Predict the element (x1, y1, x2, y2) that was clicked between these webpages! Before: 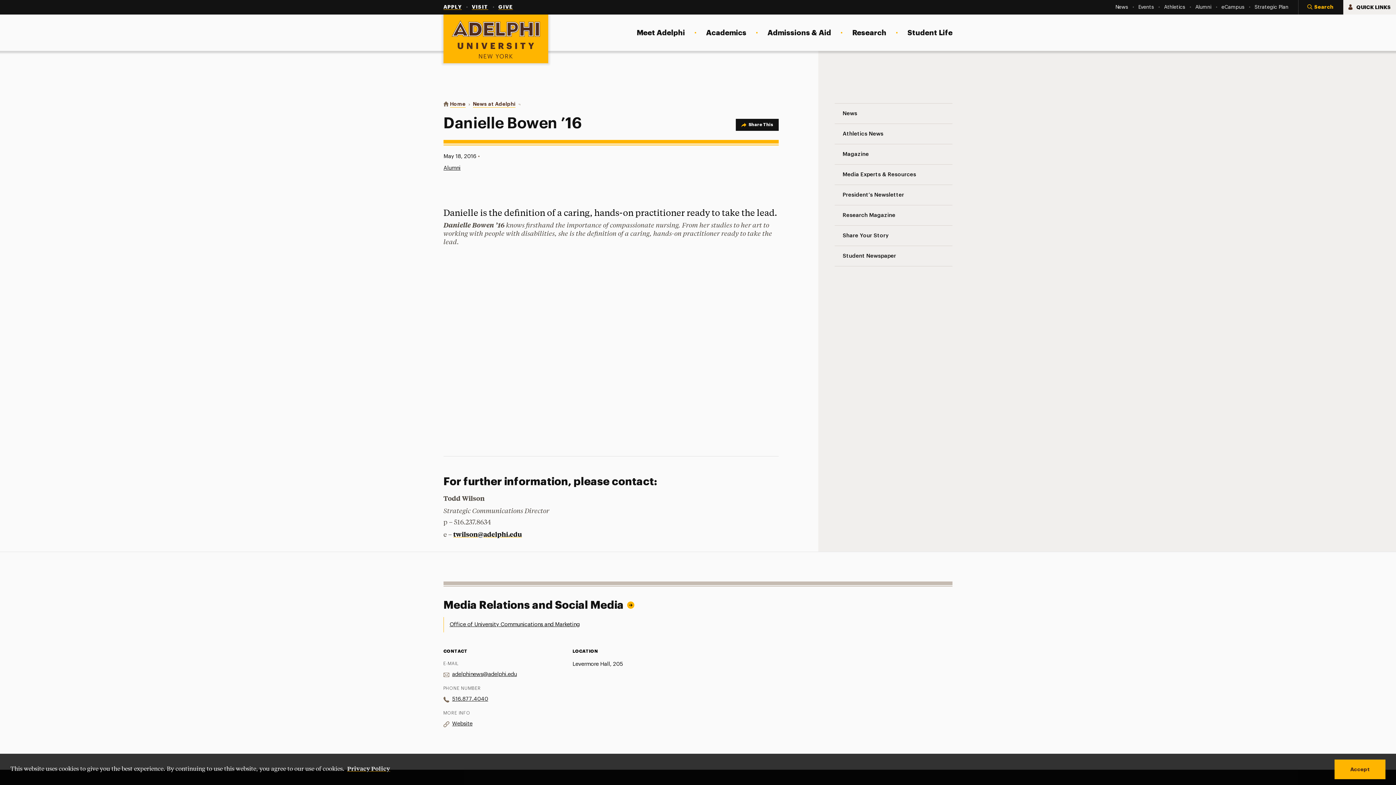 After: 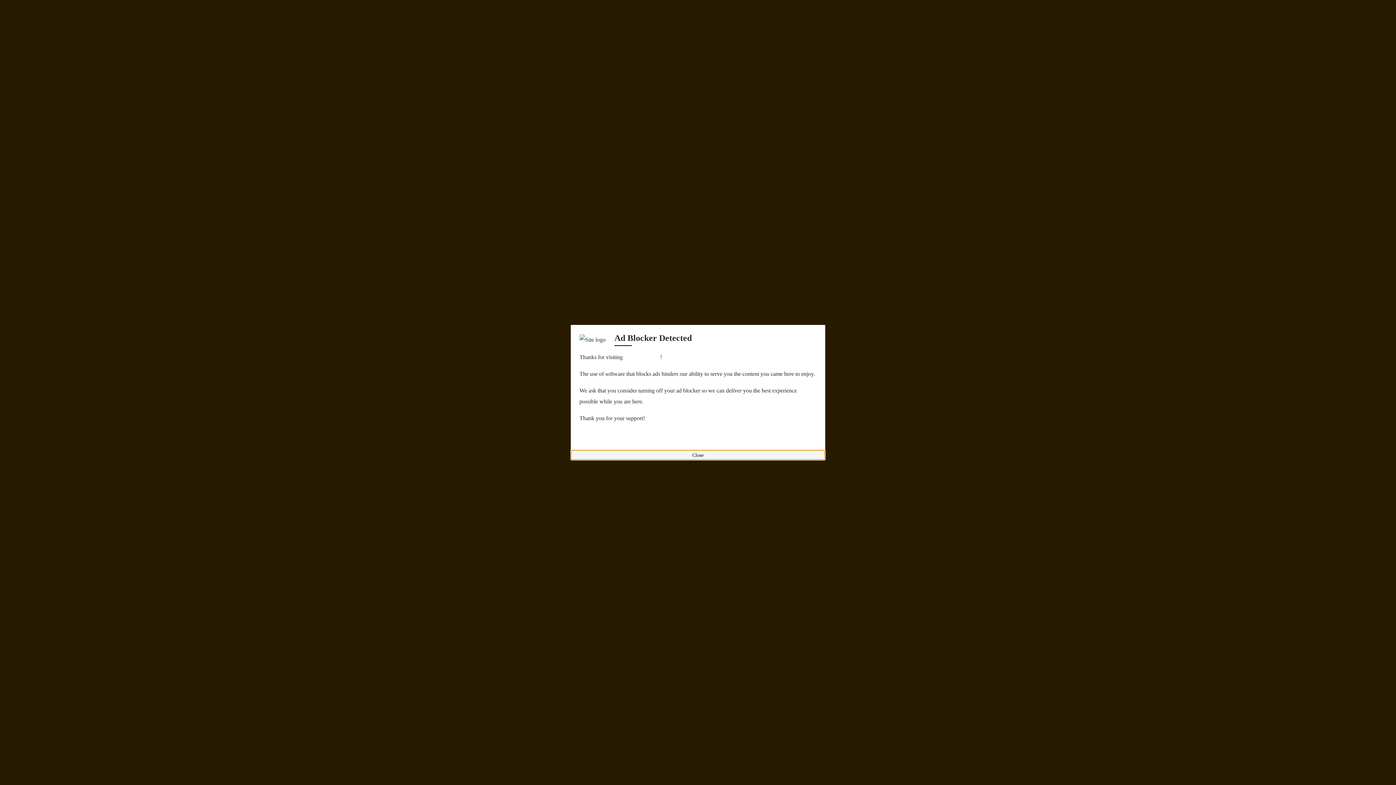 Action: label: Athletics bbox: (1164, 4, 1185, 10)